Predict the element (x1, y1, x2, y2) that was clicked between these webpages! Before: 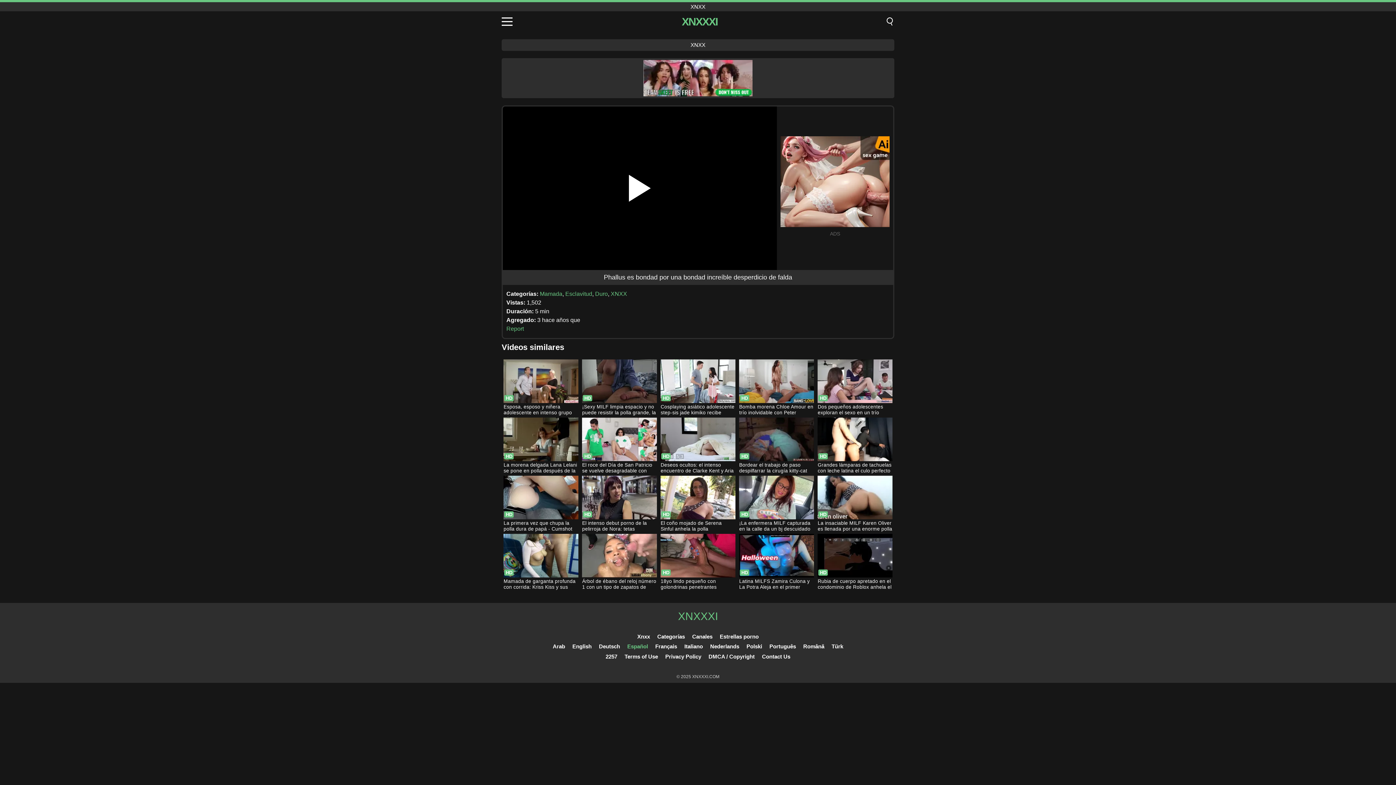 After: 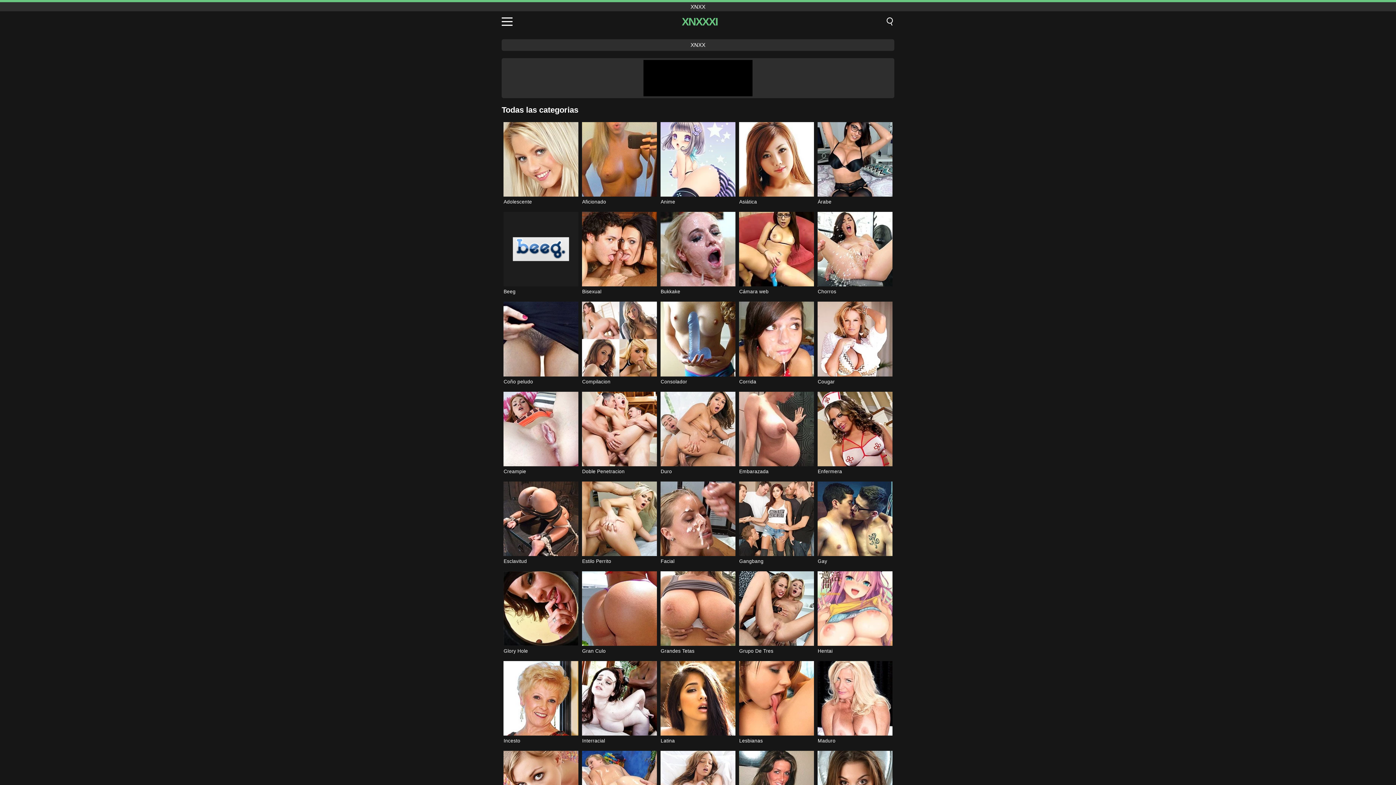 Action: bbox: (657, 633, 685, 640) label: Categorías